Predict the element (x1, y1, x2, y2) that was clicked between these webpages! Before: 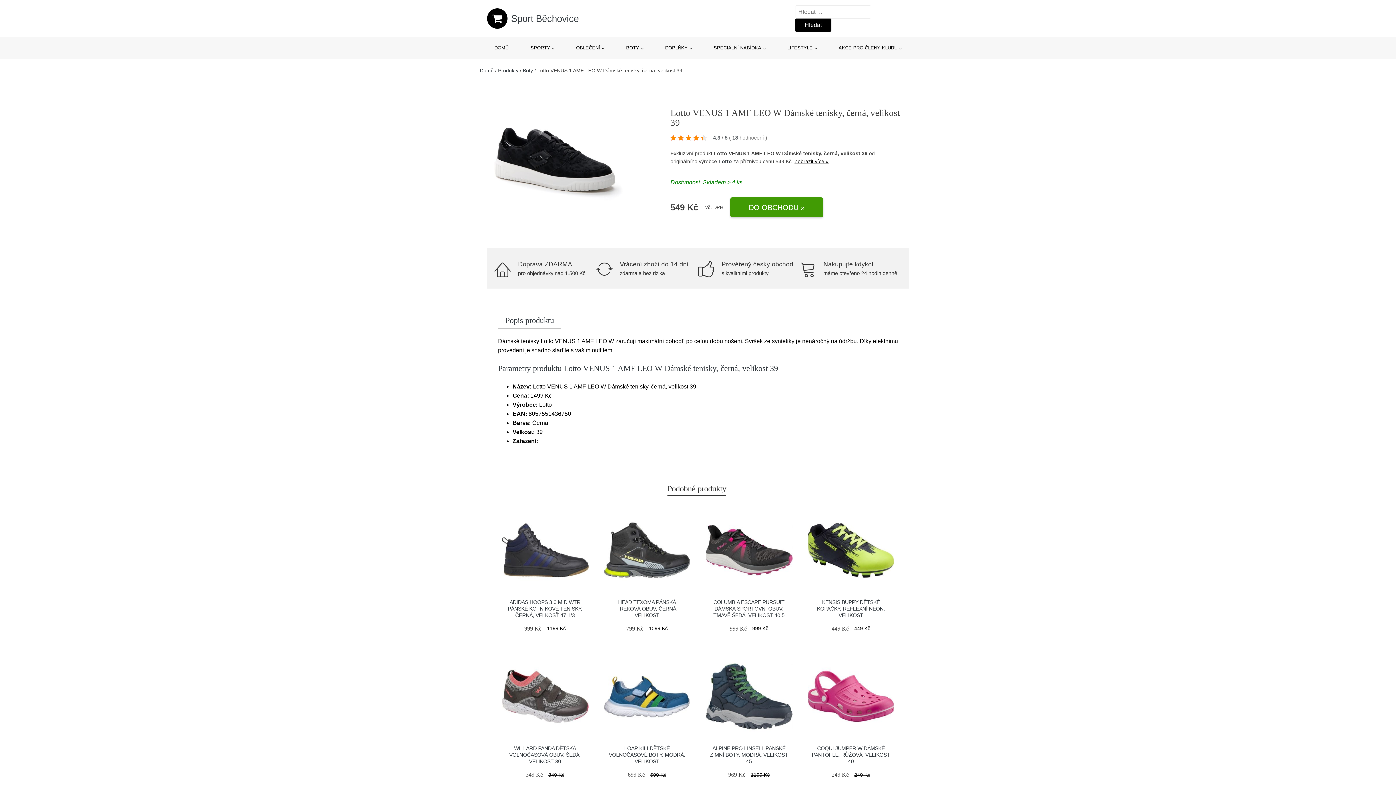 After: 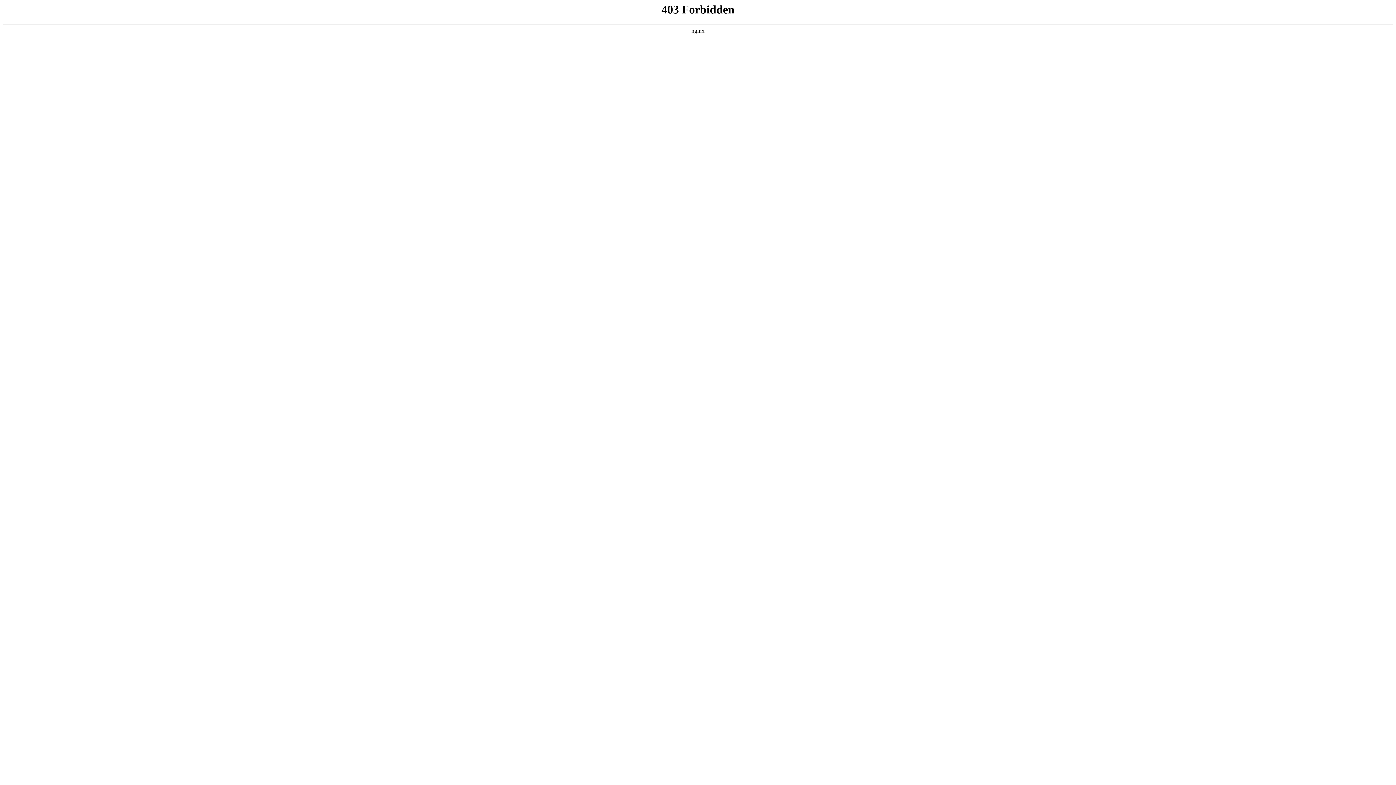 Action: bbox: (807, 653, 894, 740)